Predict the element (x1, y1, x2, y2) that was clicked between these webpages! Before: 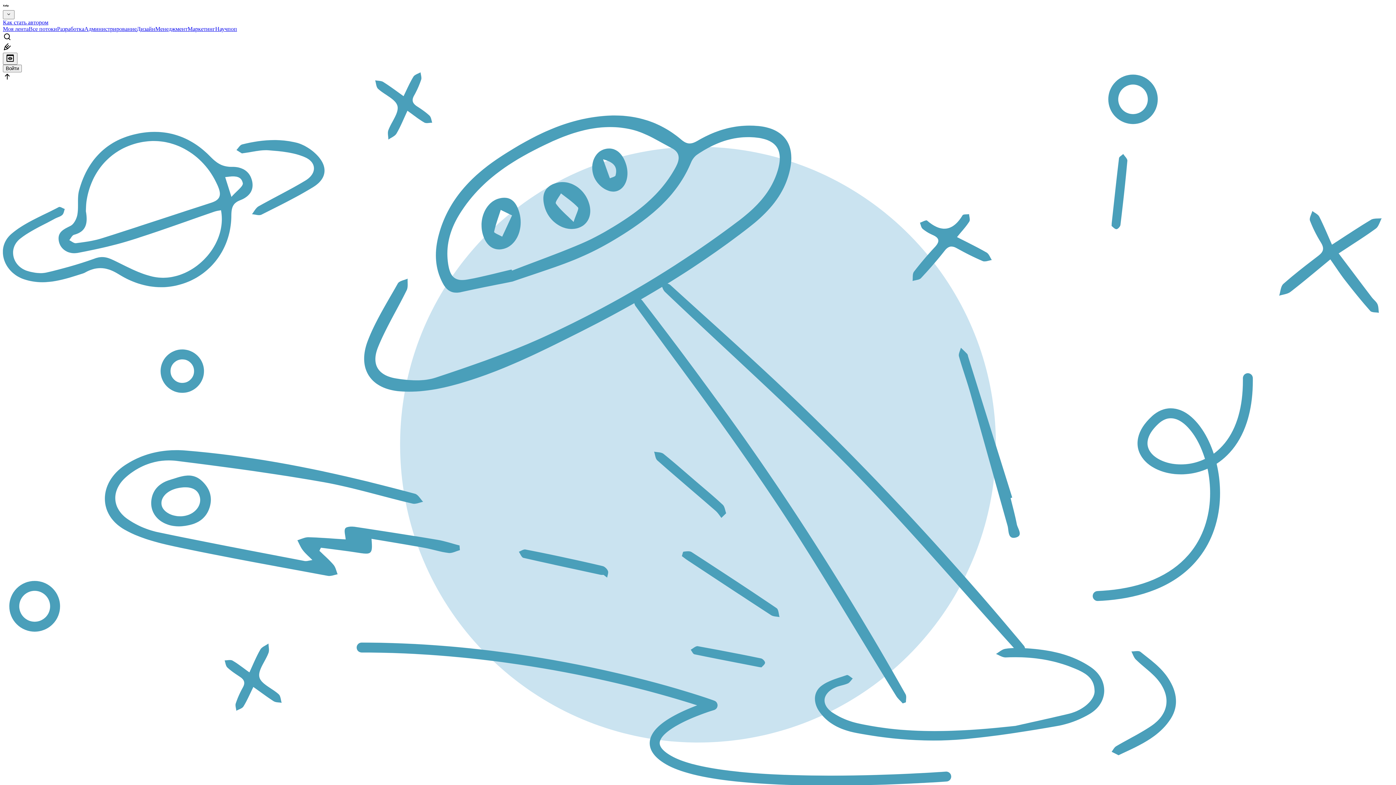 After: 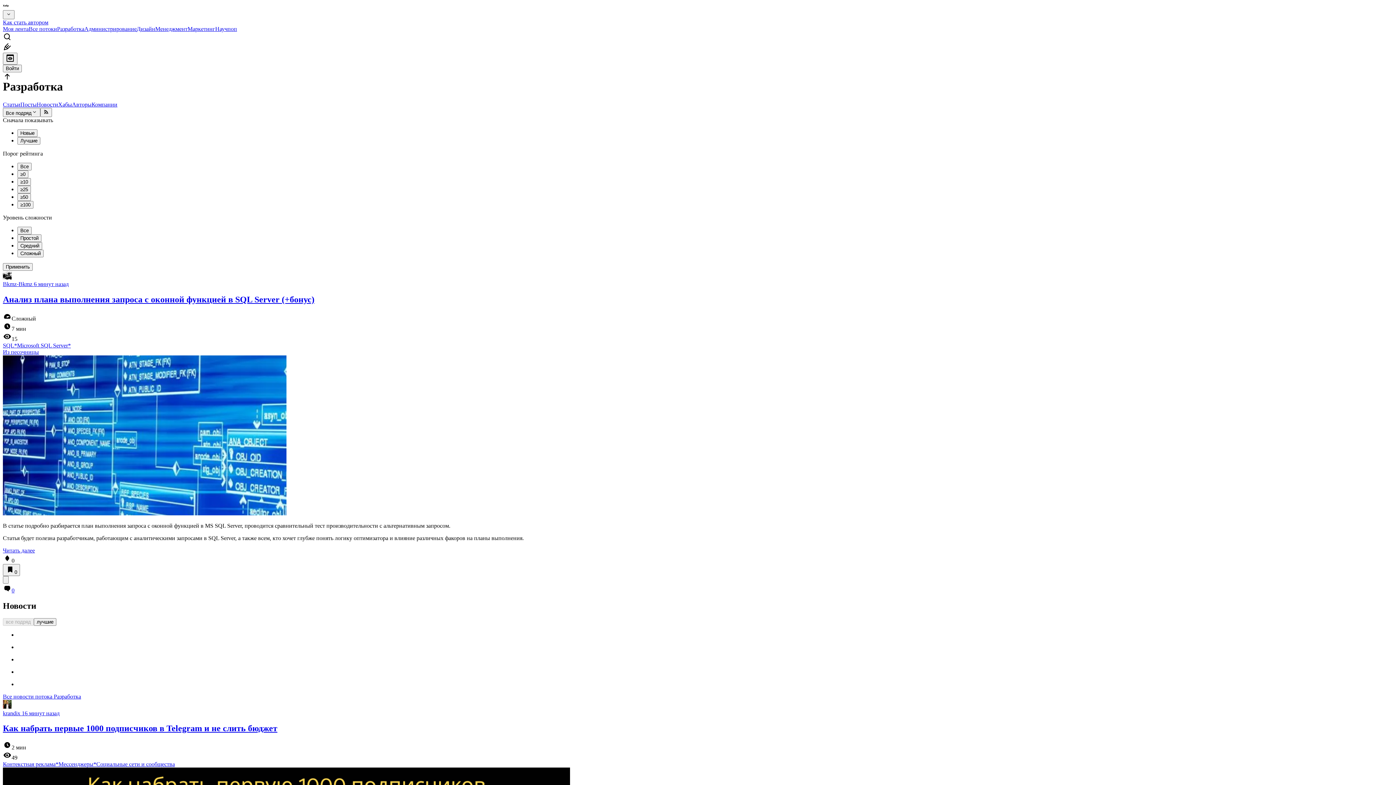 Action: bbox: (57, 25, 84, 32) label: Разработка